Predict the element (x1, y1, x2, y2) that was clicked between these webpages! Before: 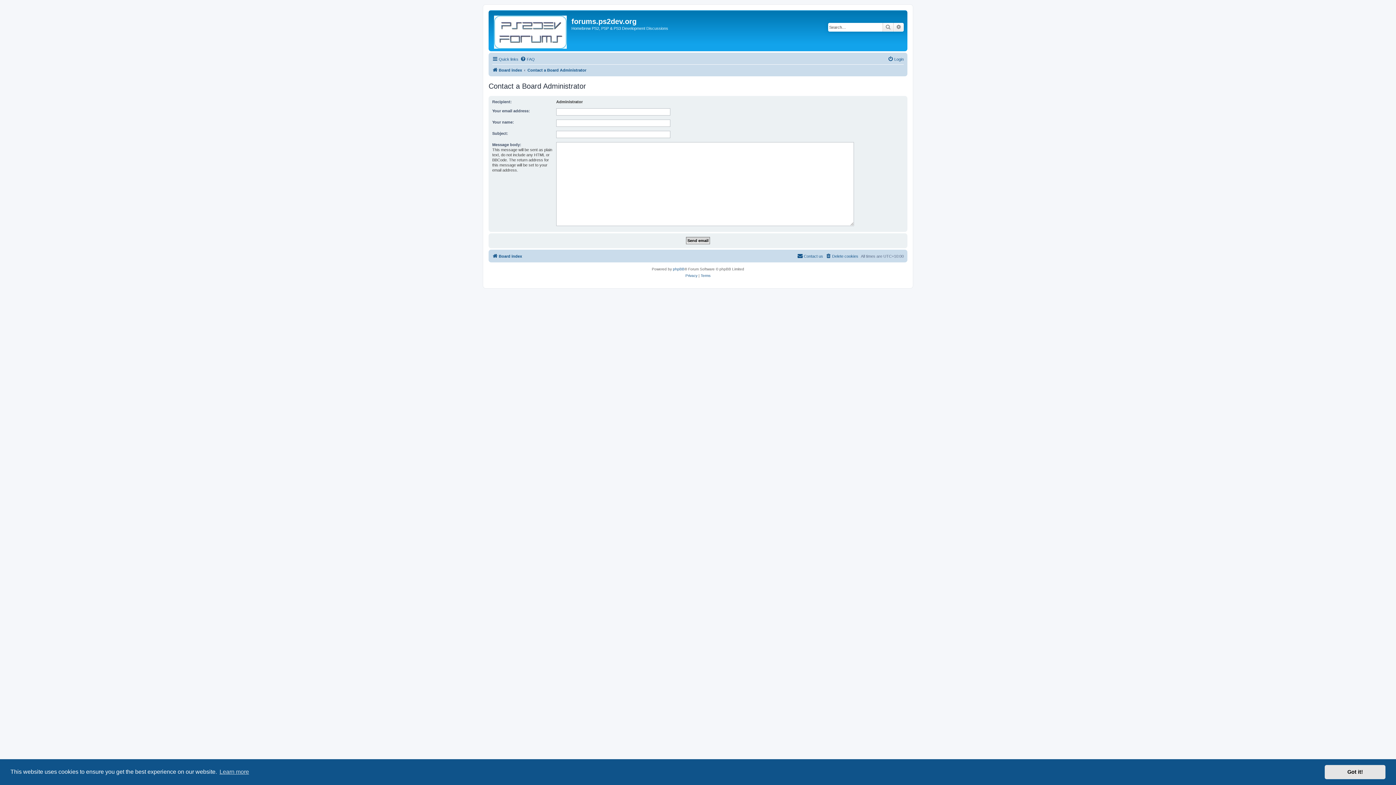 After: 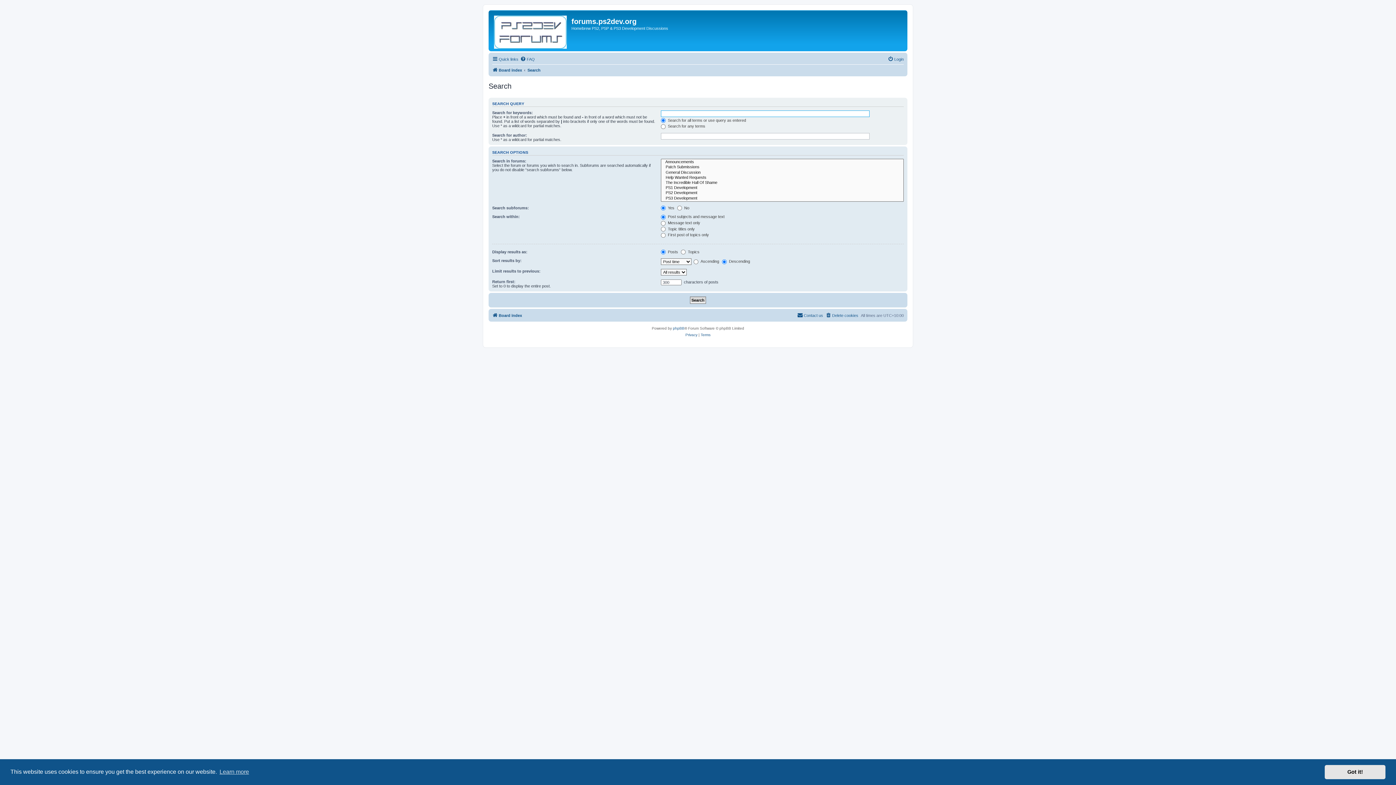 Action: bbox: (882, 22, 893, 31) label: Search